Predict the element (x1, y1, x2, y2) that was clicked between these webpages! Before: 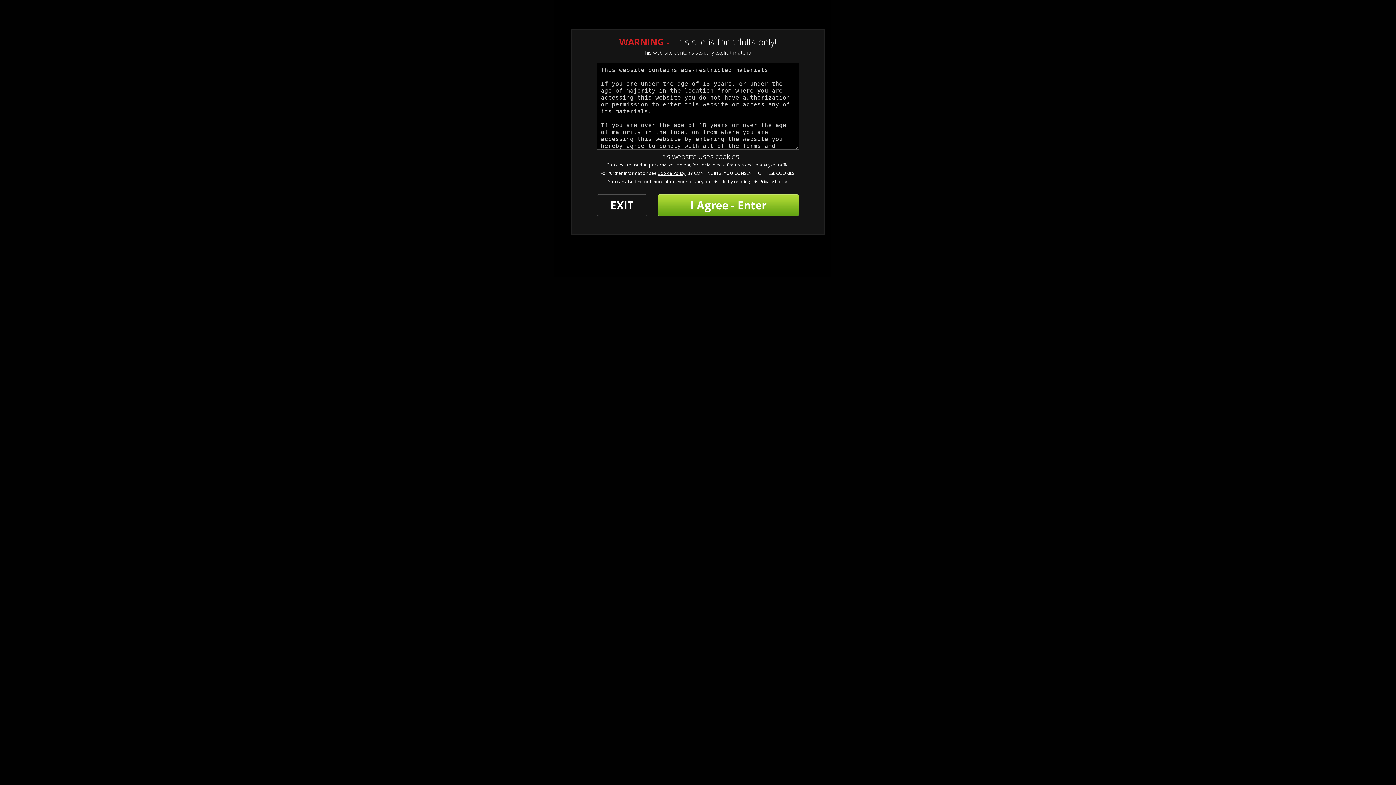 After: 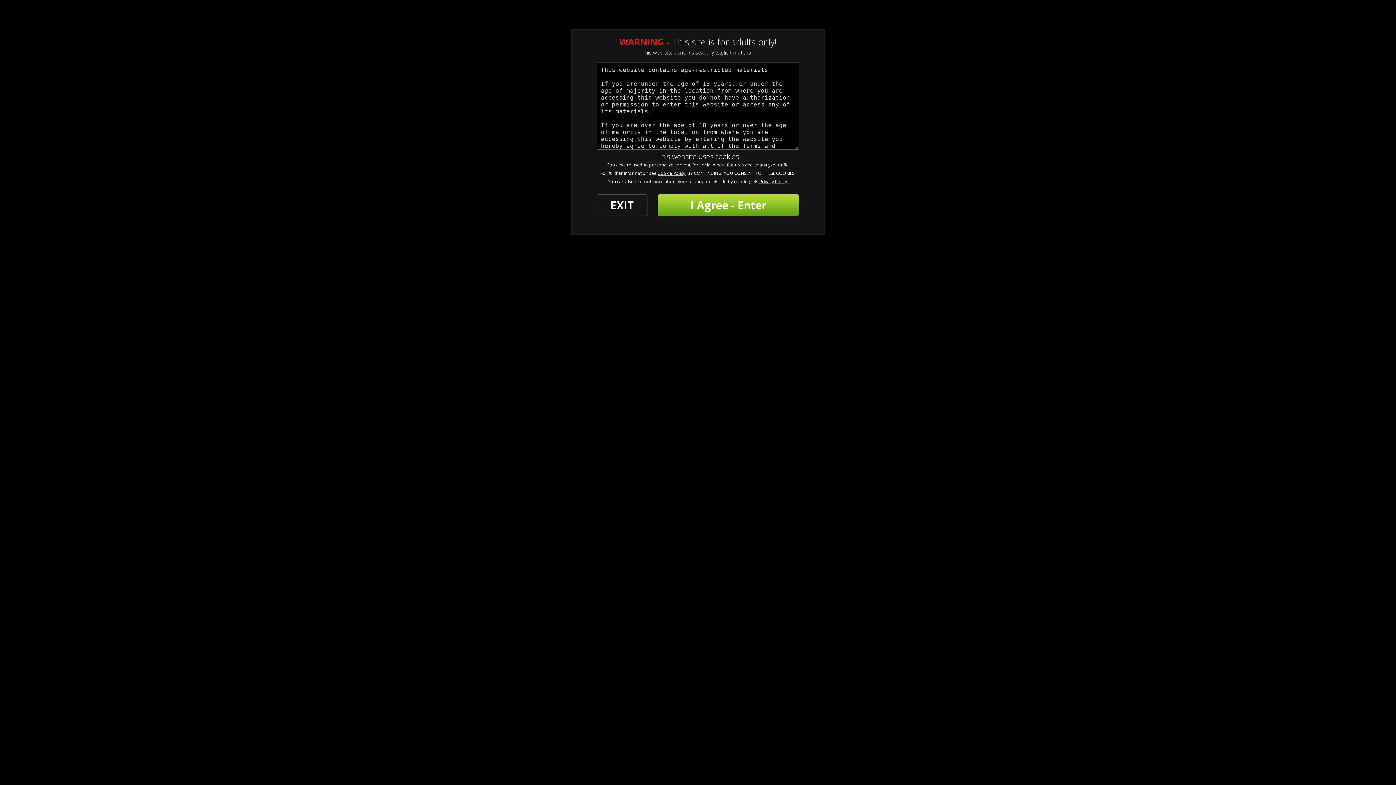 Action: label: Cookie Policy. bbox: (657, 170, 686, 176)